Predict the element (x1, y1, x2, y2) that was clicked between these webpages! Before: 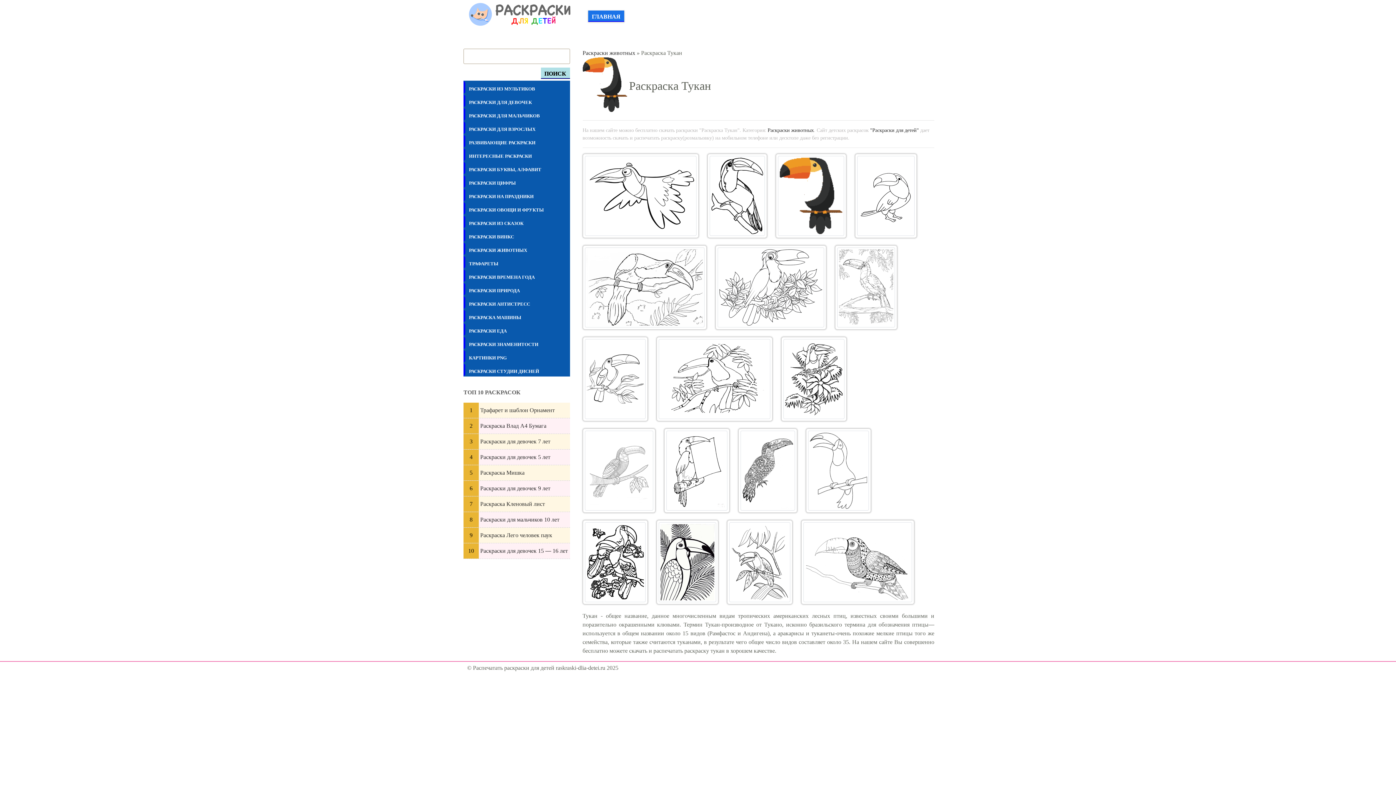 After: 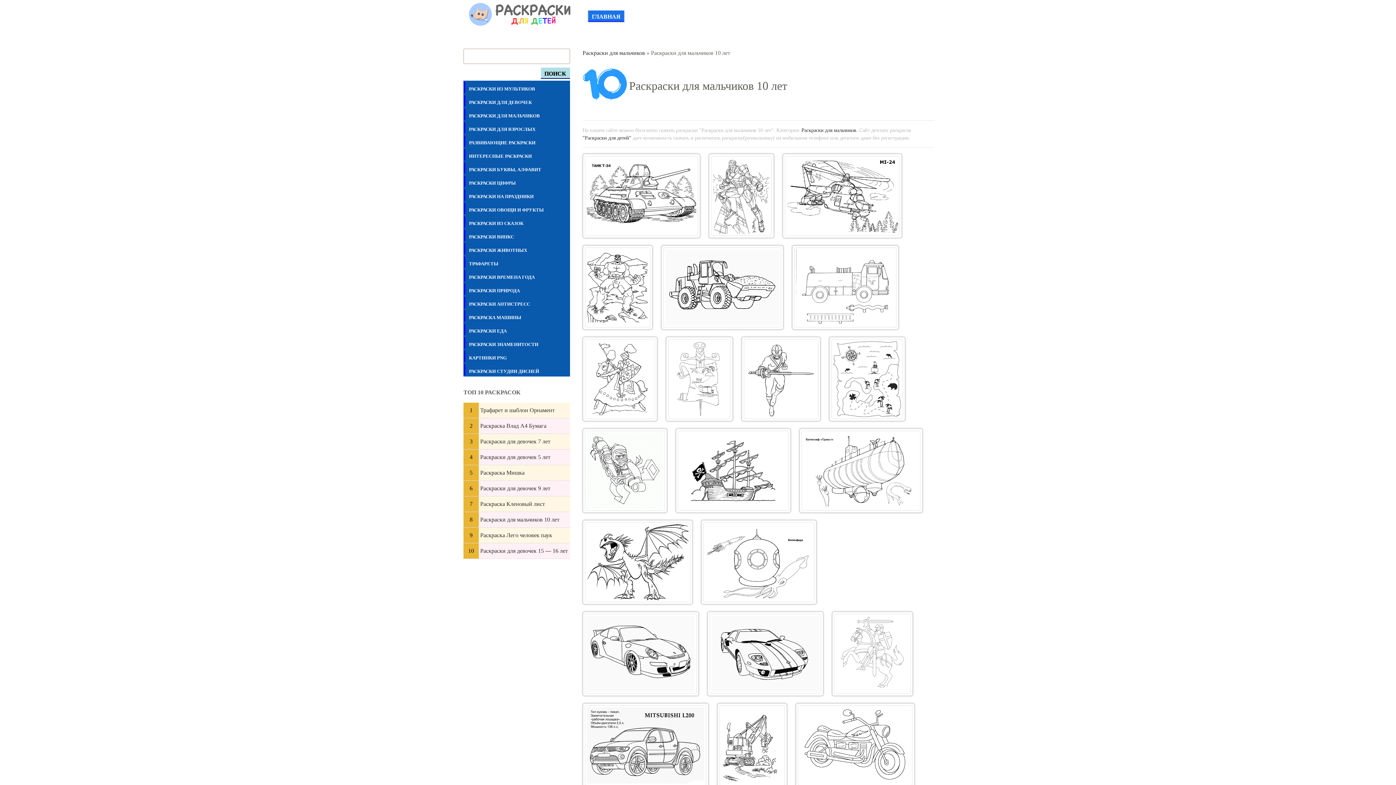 Action: label: Раскраски для мальчиков 10 лет bbox: (480, 516, 559, 522)